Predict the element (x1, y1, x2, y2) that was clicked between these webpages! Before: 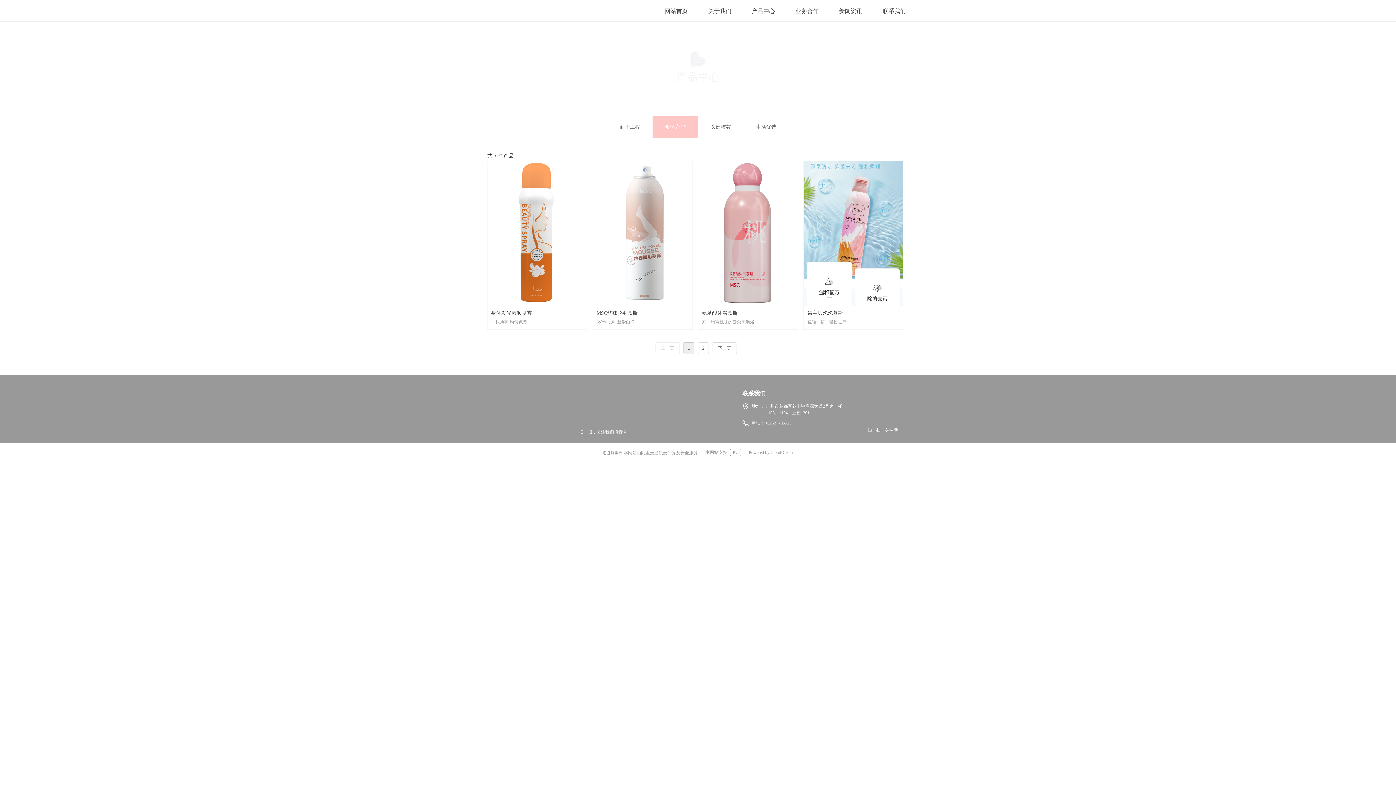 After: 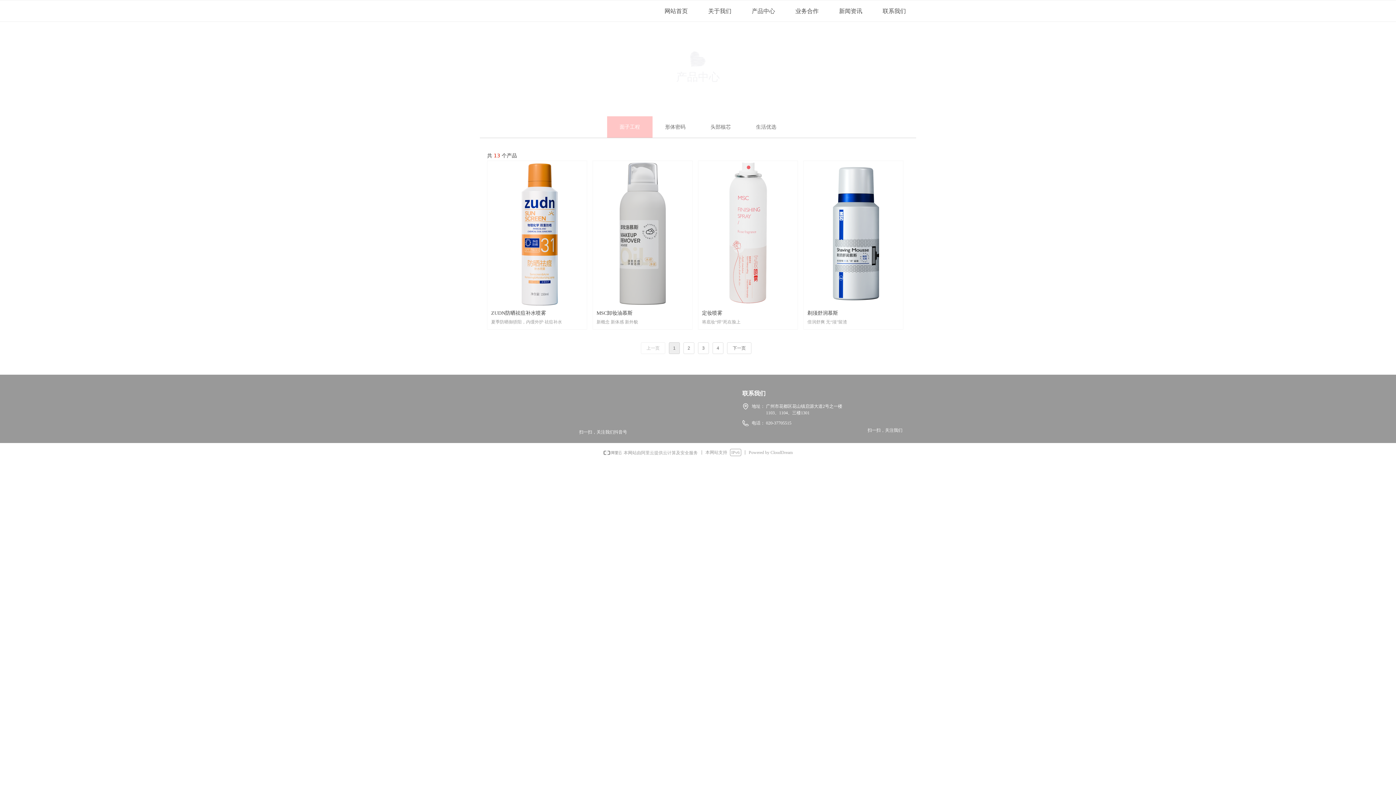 Action: label: 面子工程 bbox: (607, 116, 652, 137)